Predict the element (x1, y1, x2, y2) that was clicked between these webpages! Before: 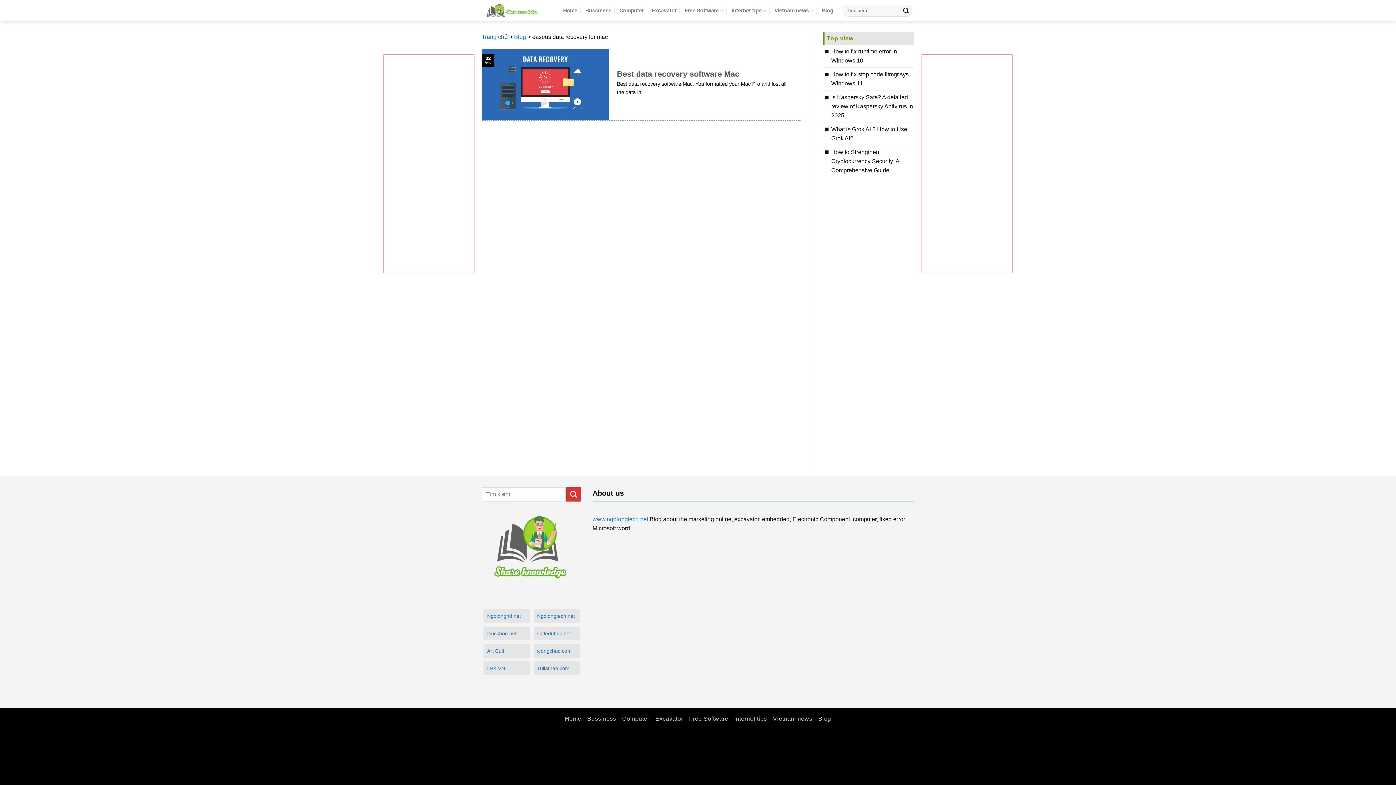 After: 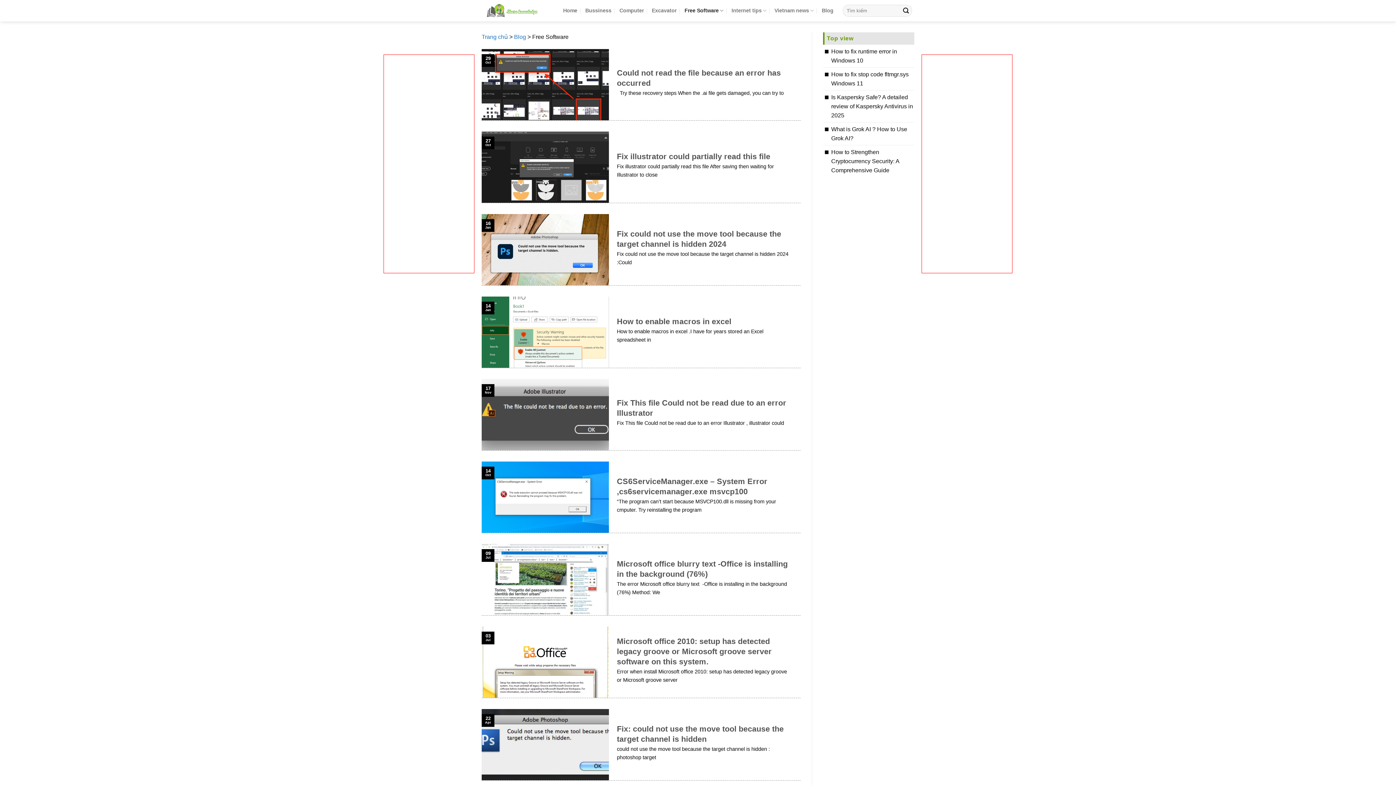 Action: label: Free Software bbox: (684, 3, 723, 17)